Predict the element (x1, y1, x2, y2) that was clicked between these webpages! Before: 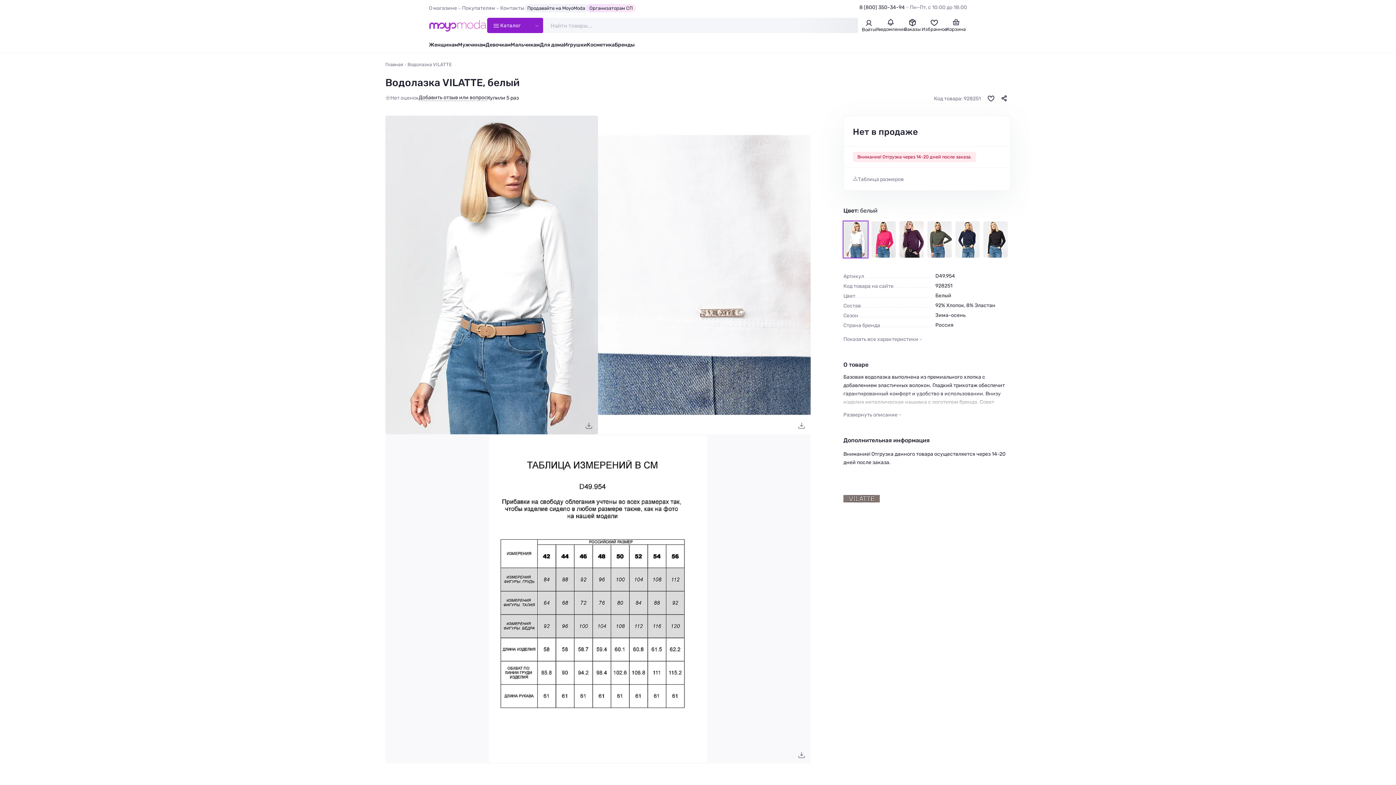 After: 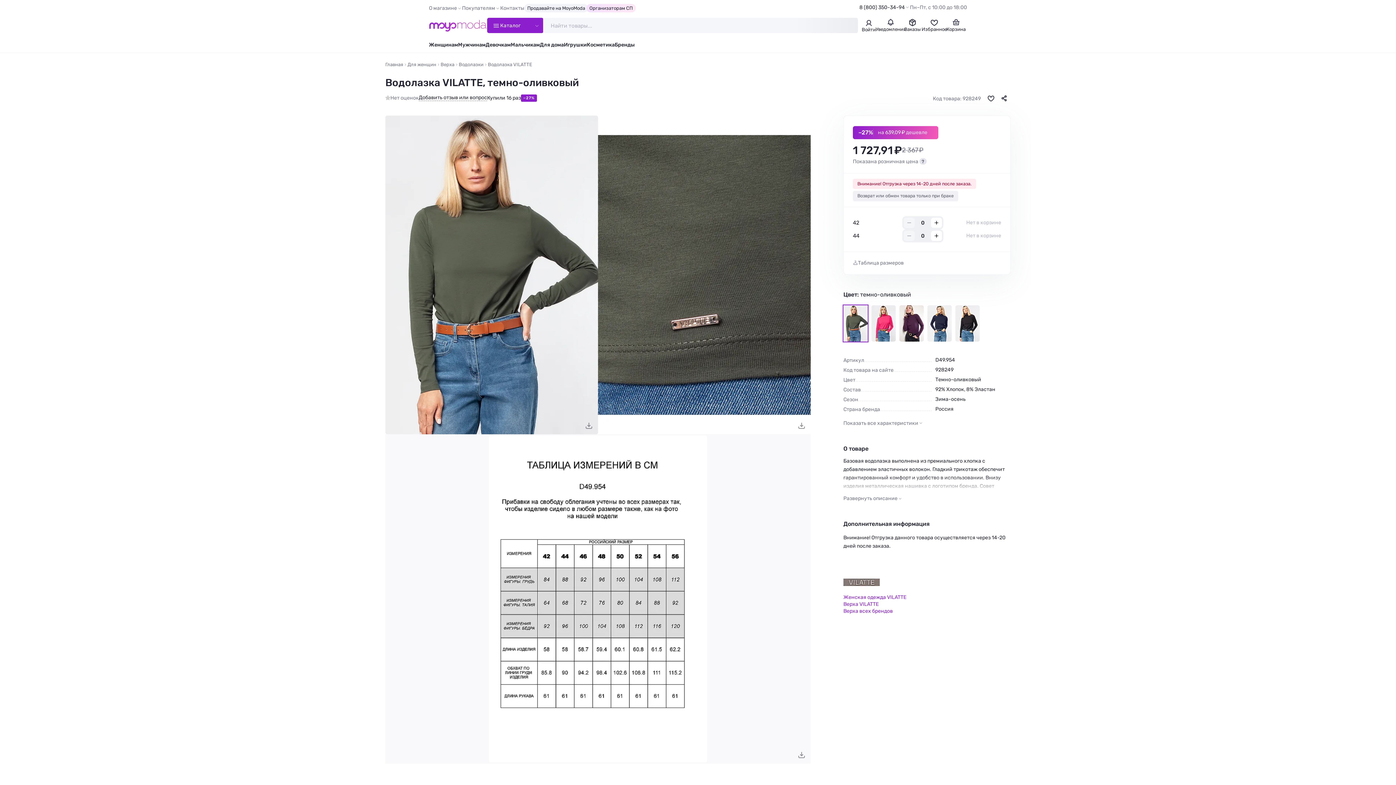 Action: bbox: (927, 221, 952, 257)